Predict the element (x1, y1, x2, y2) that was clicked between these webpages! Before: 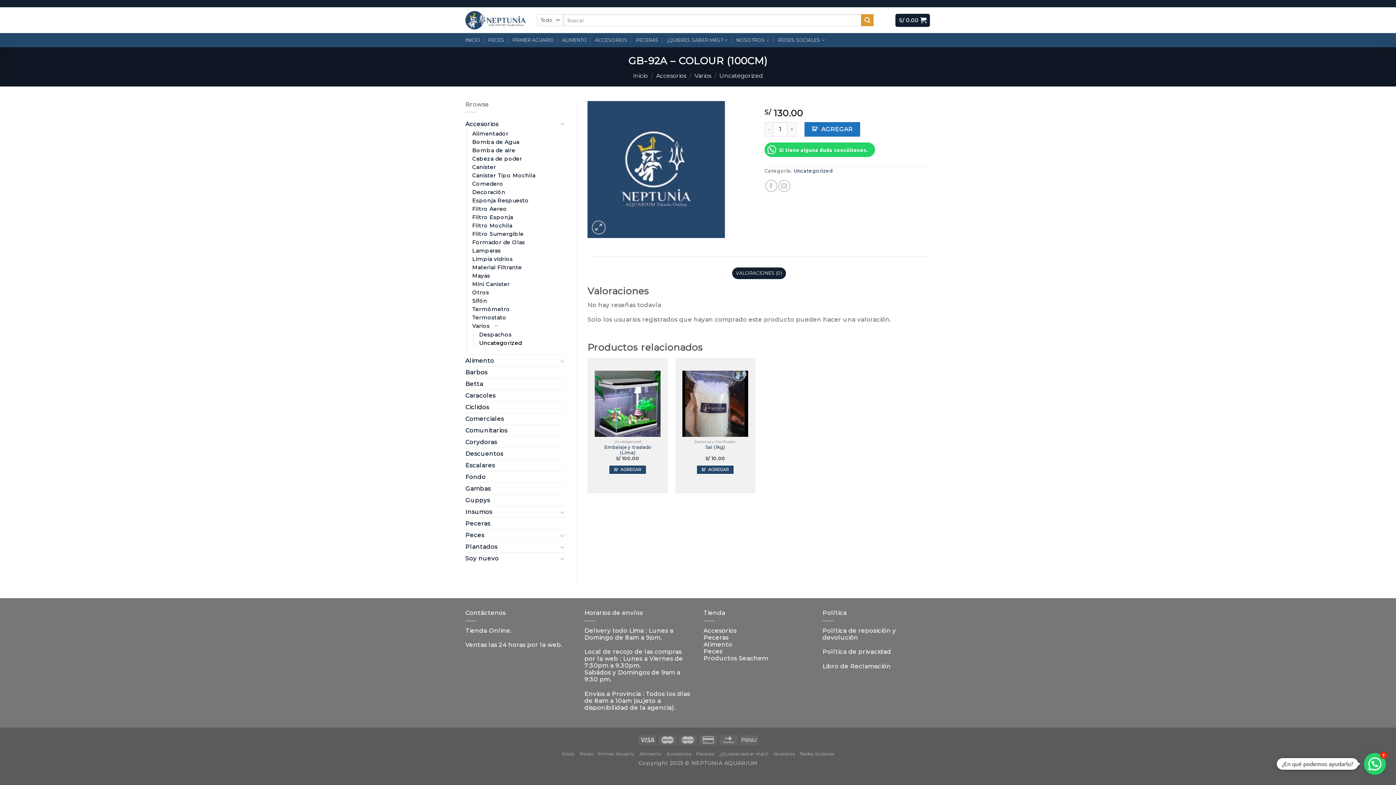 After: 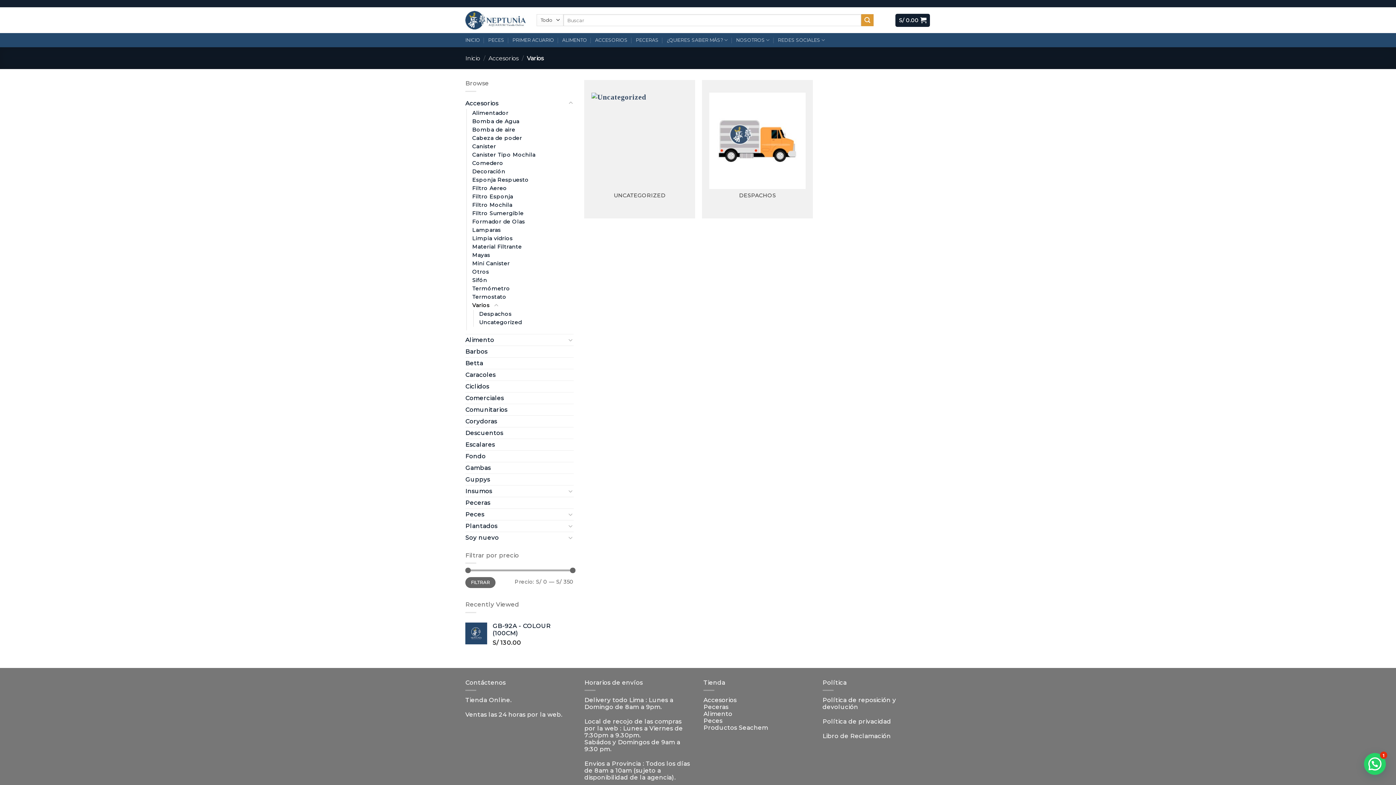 Action: label: Varios bbox: (472, 322, 489, 330)